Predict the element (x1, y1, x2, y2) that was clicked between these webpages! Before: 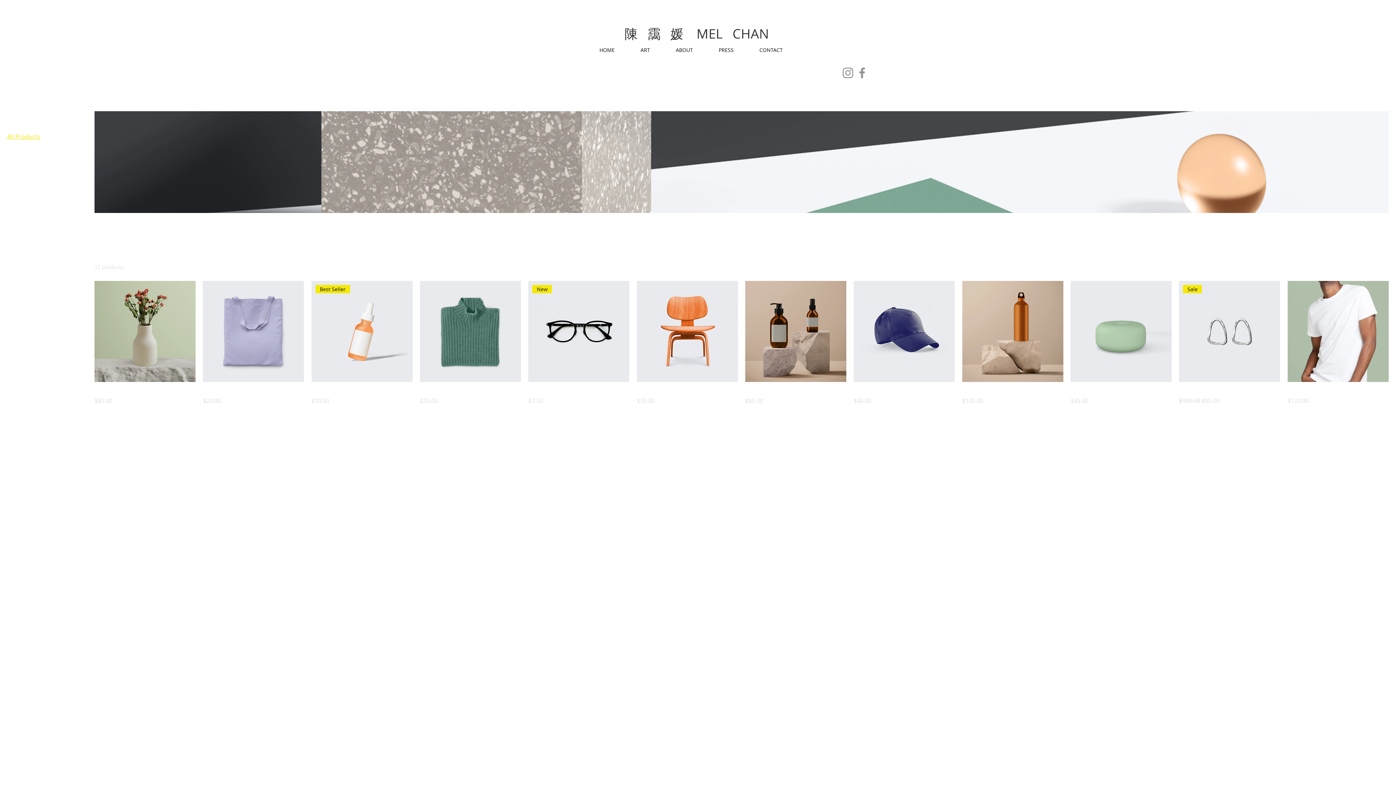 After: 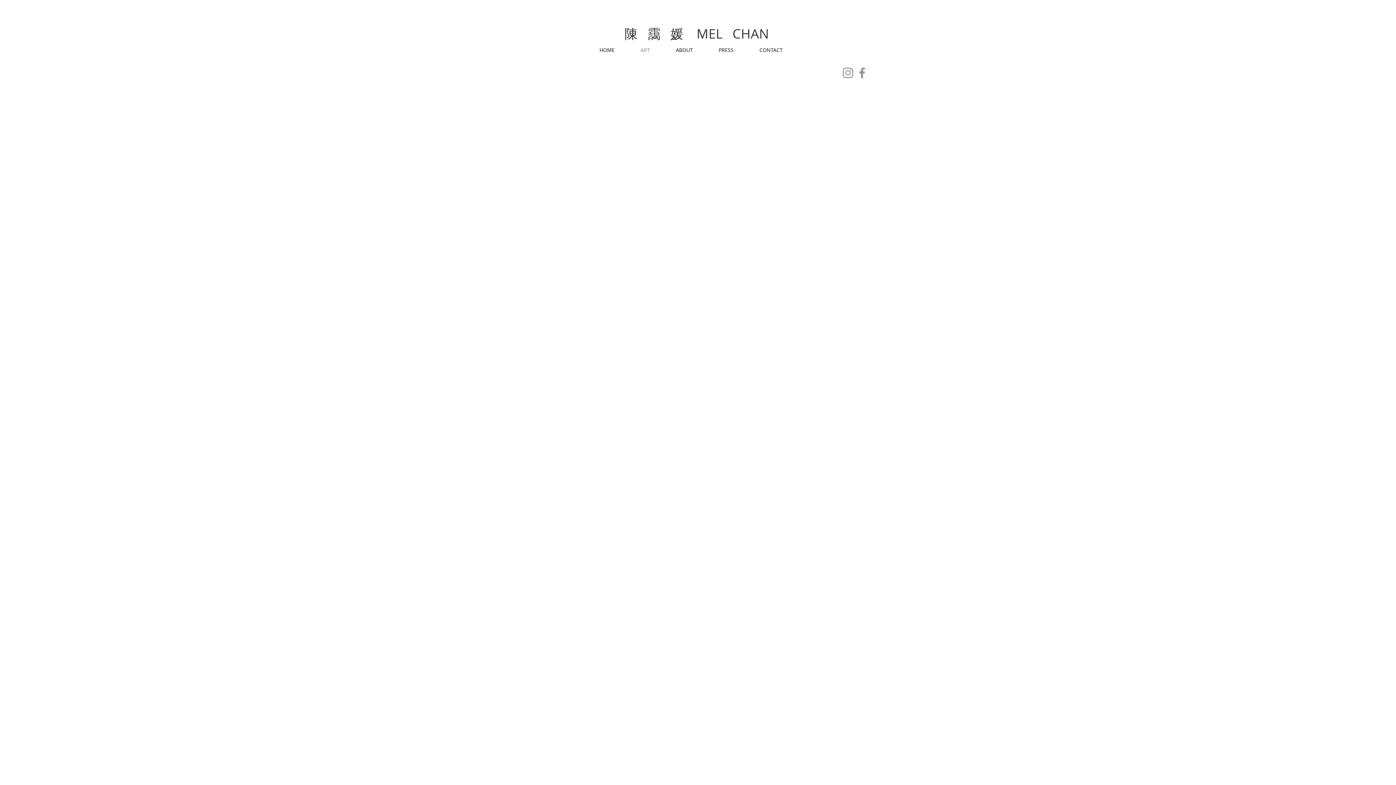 Action: label: ART bbox: (635, 44, 670, 55)